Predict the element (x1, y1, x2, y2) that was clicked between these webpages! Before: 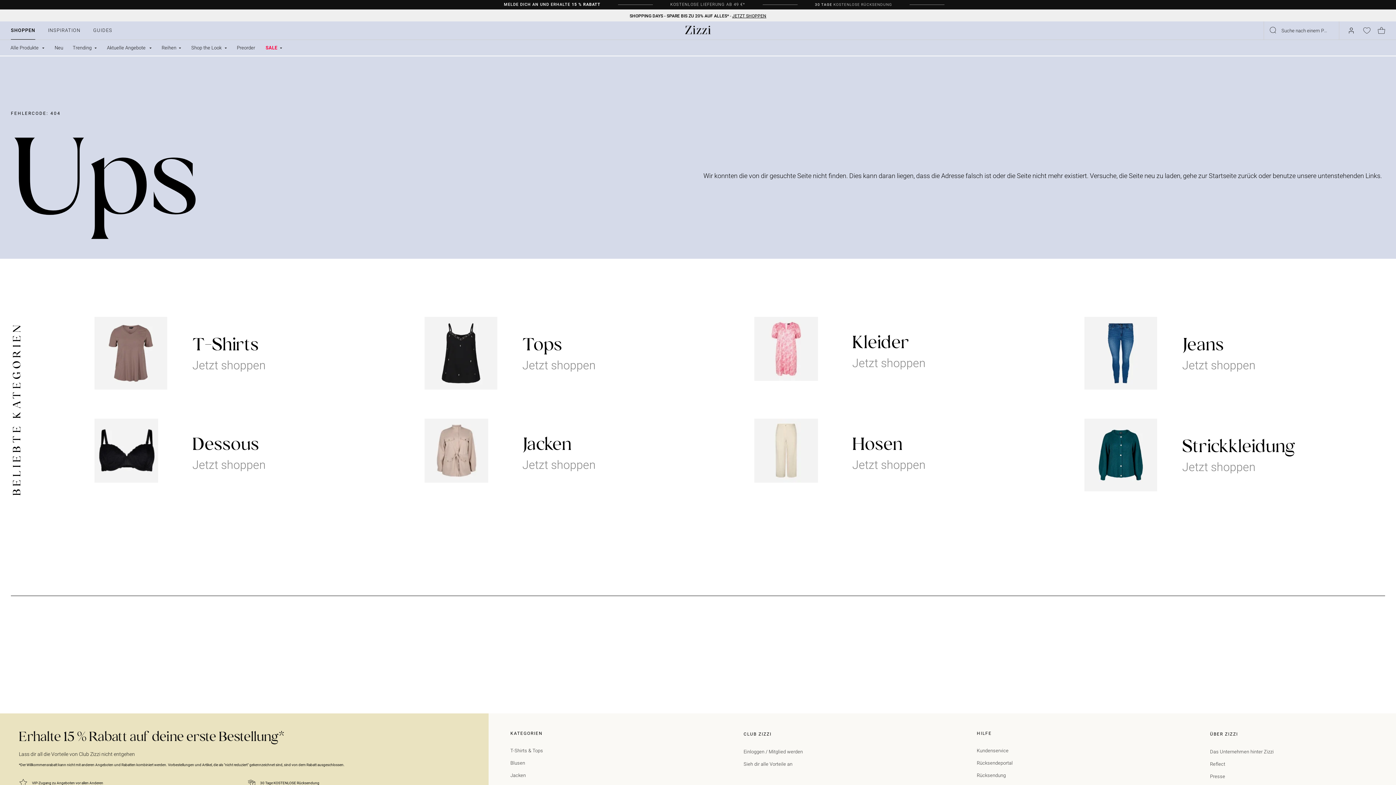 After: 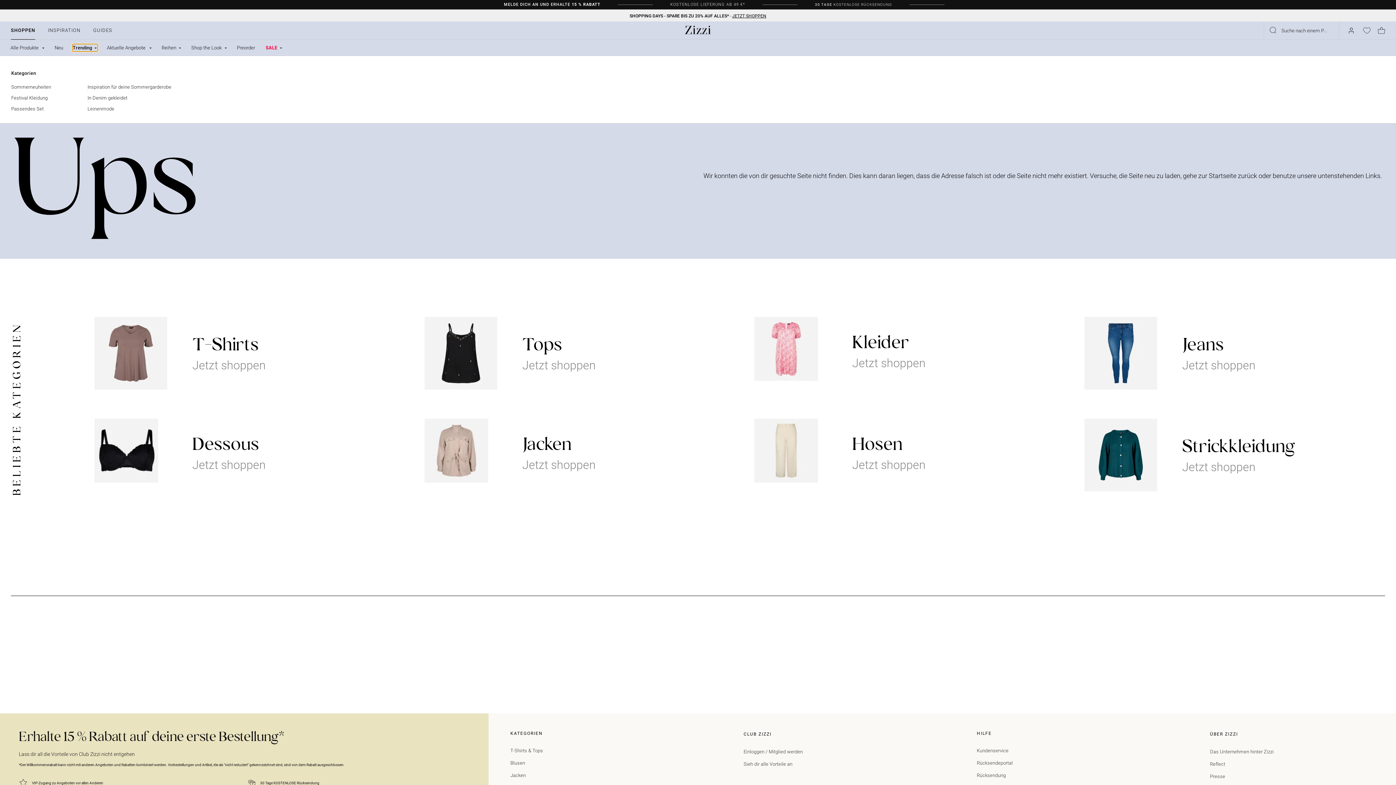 Action: label: Trending bbox: (72, 44, 97, 51)